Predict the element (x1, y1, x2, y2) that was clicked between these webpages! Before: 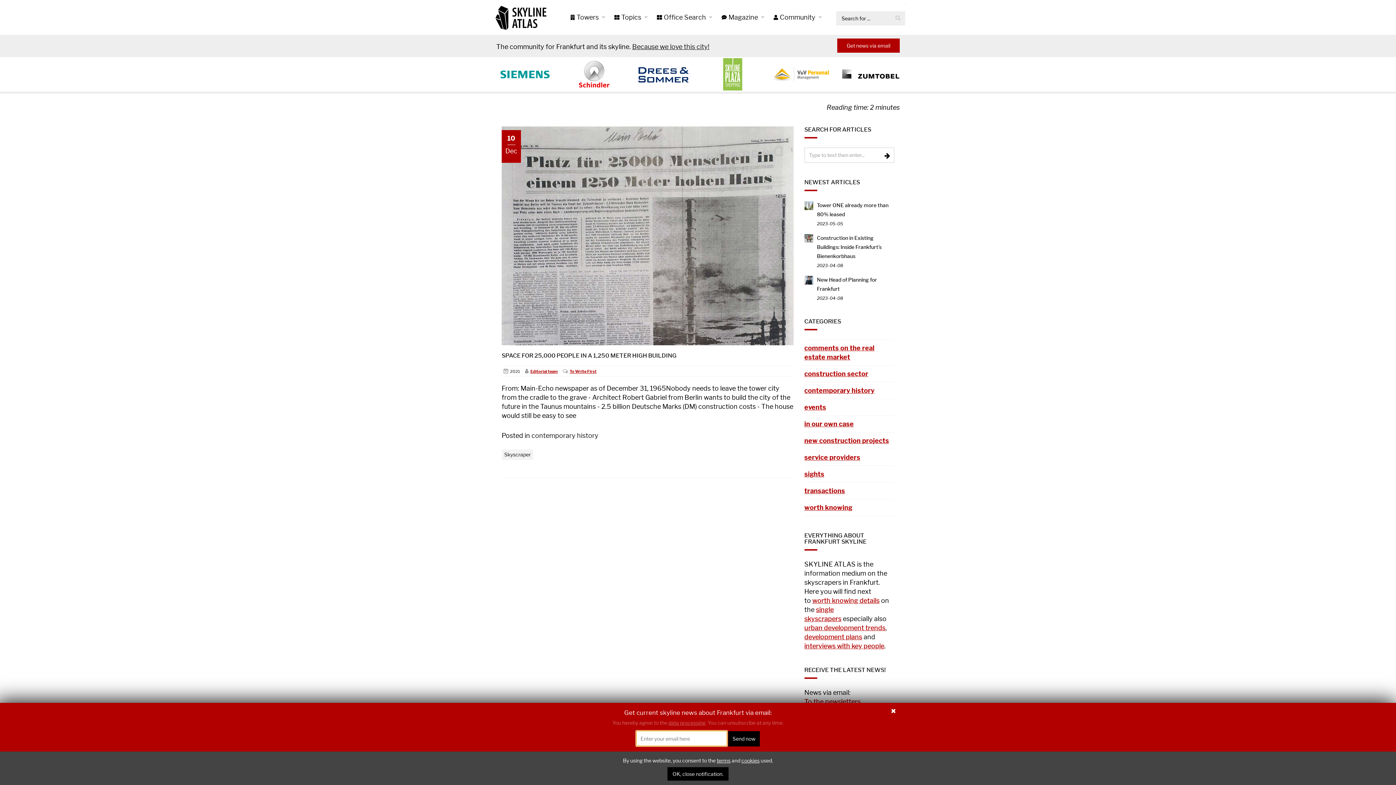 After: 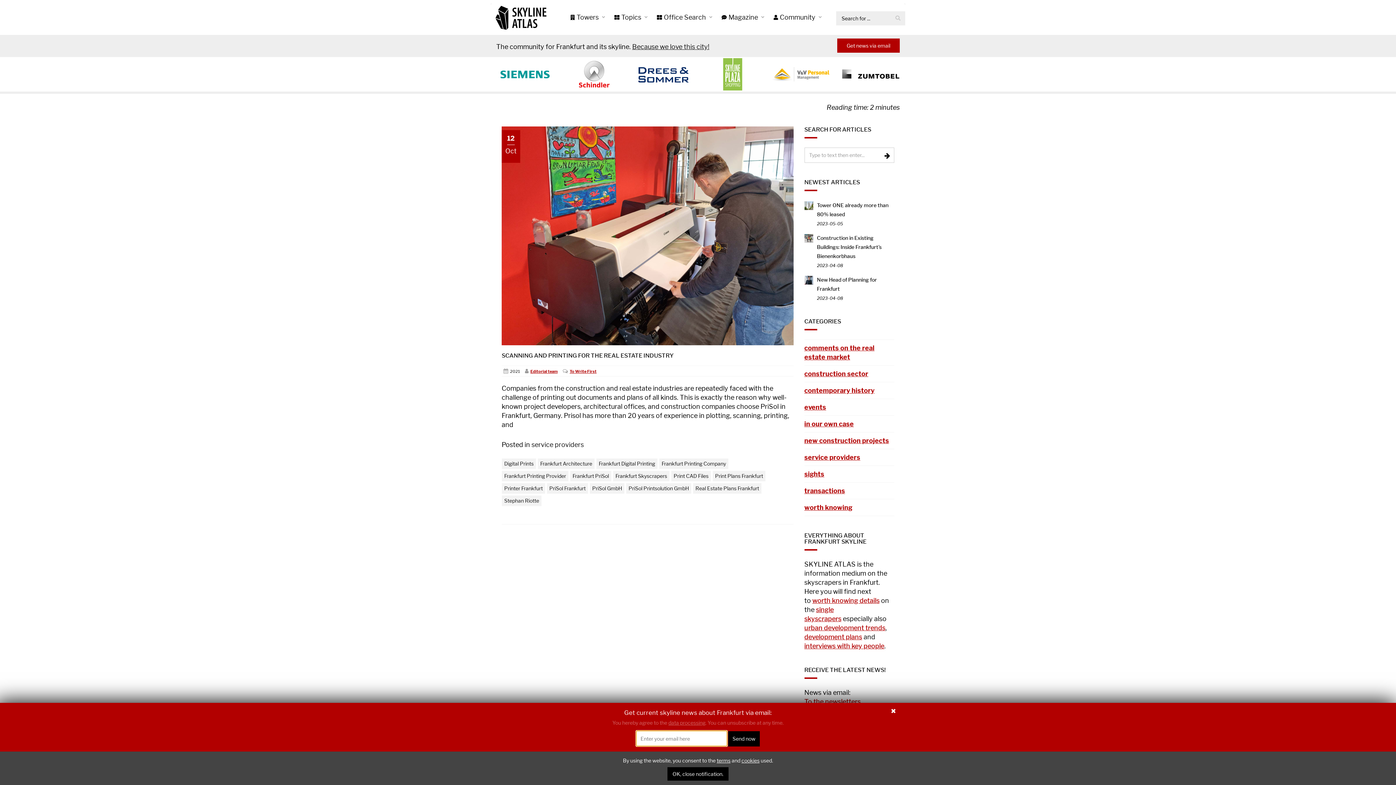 Action: label: service providers bbox: (804, 453, 860, 461)